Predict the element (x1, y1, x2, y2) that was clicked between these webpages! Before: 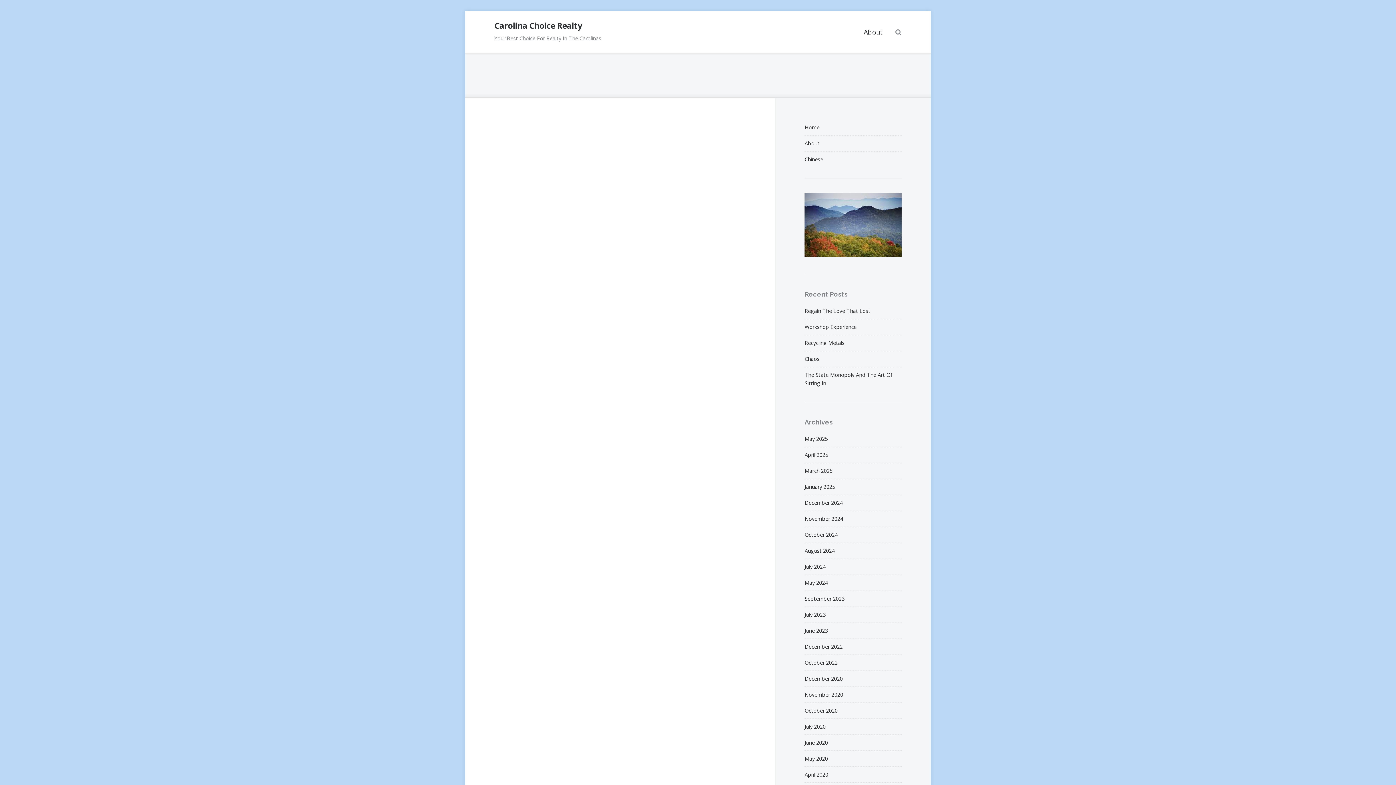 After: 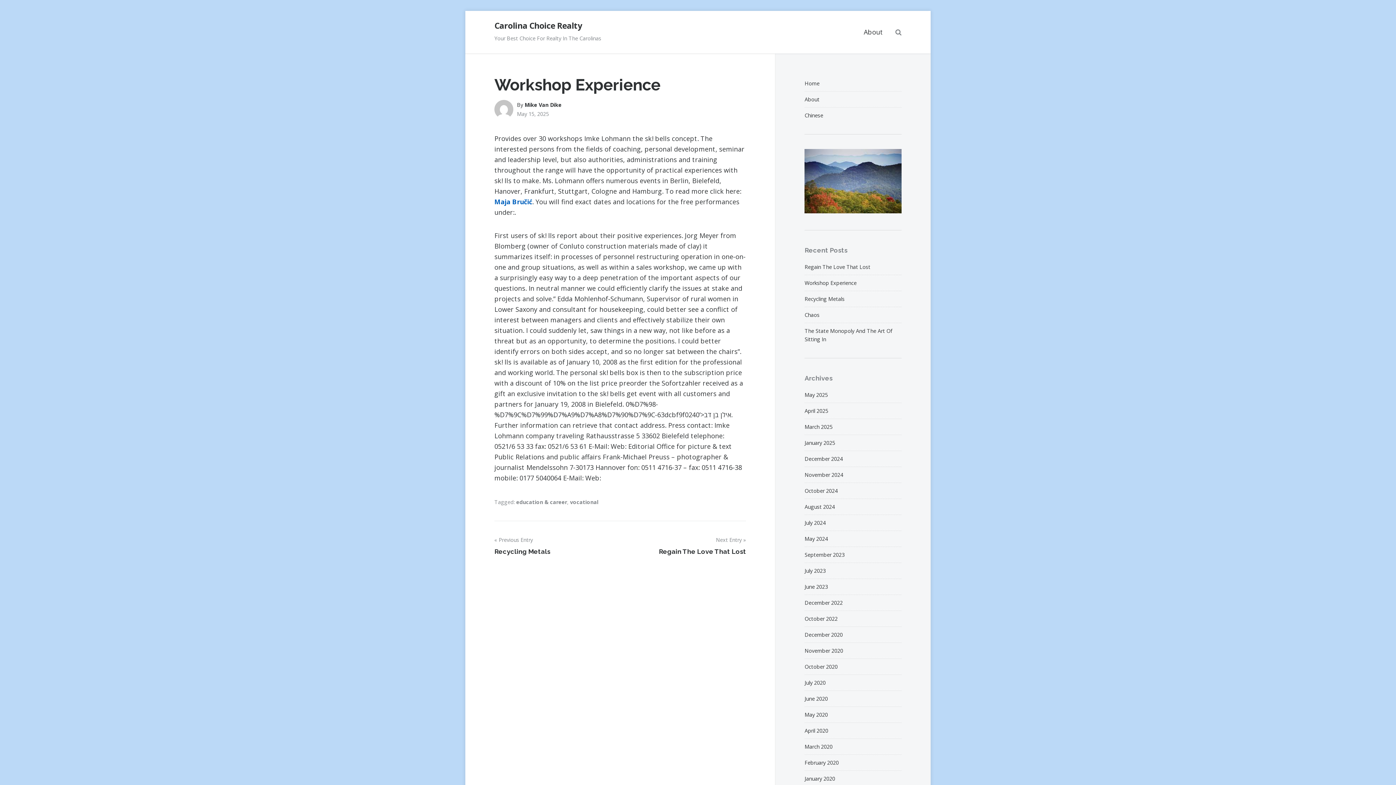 Action: bbox: (804, 323, 856, 330) label: Workshop Experience